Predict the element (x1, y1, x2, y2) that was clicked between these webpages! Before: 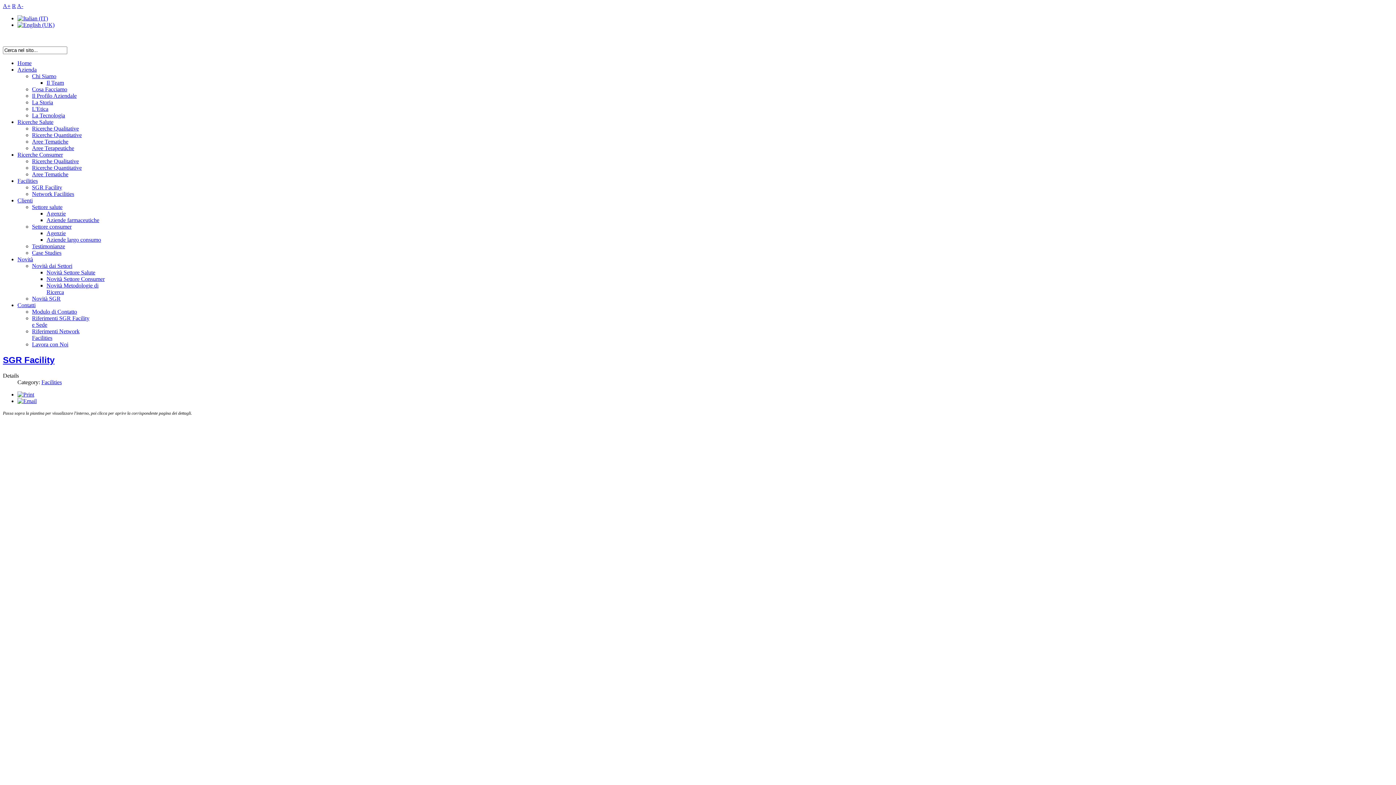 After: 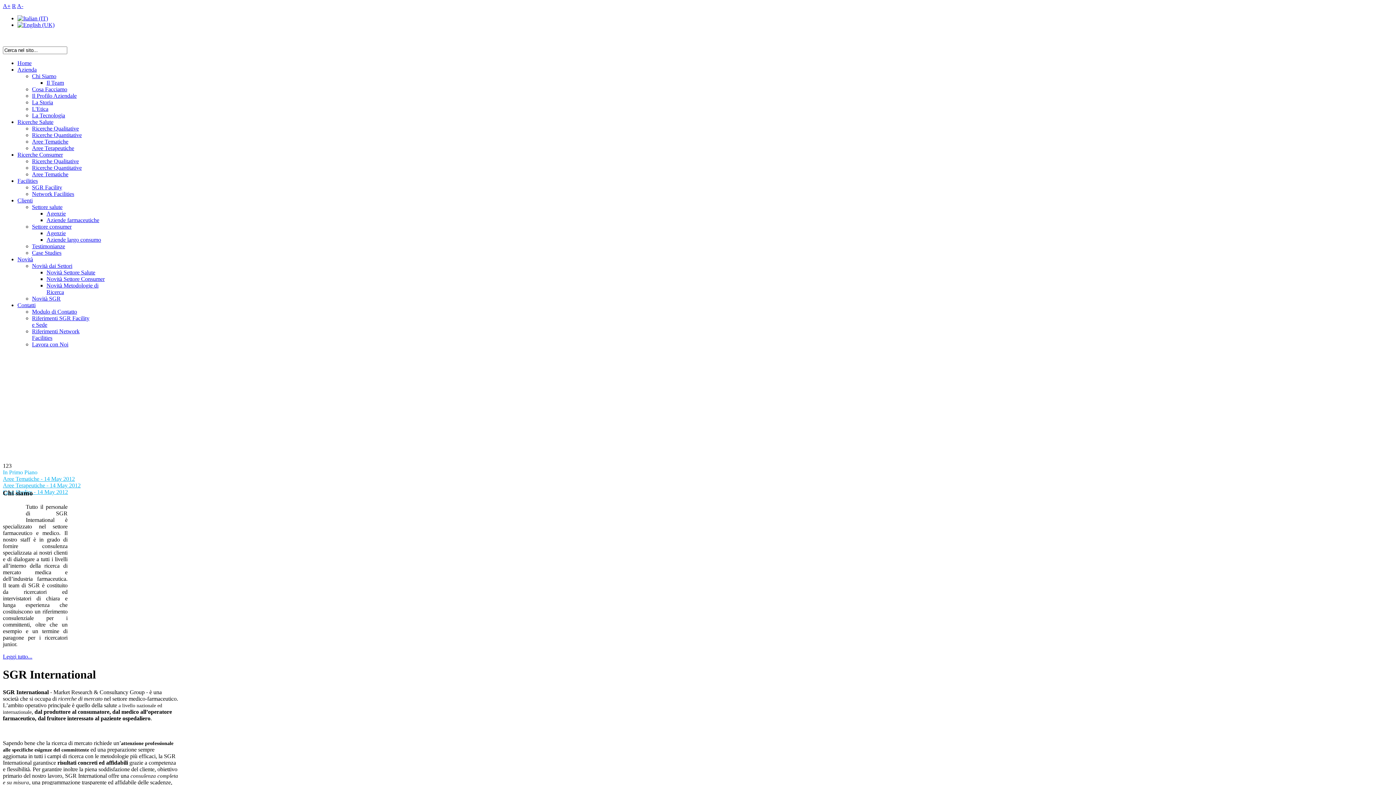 Action: label: Home bbox: (17, 60, 31, 66)